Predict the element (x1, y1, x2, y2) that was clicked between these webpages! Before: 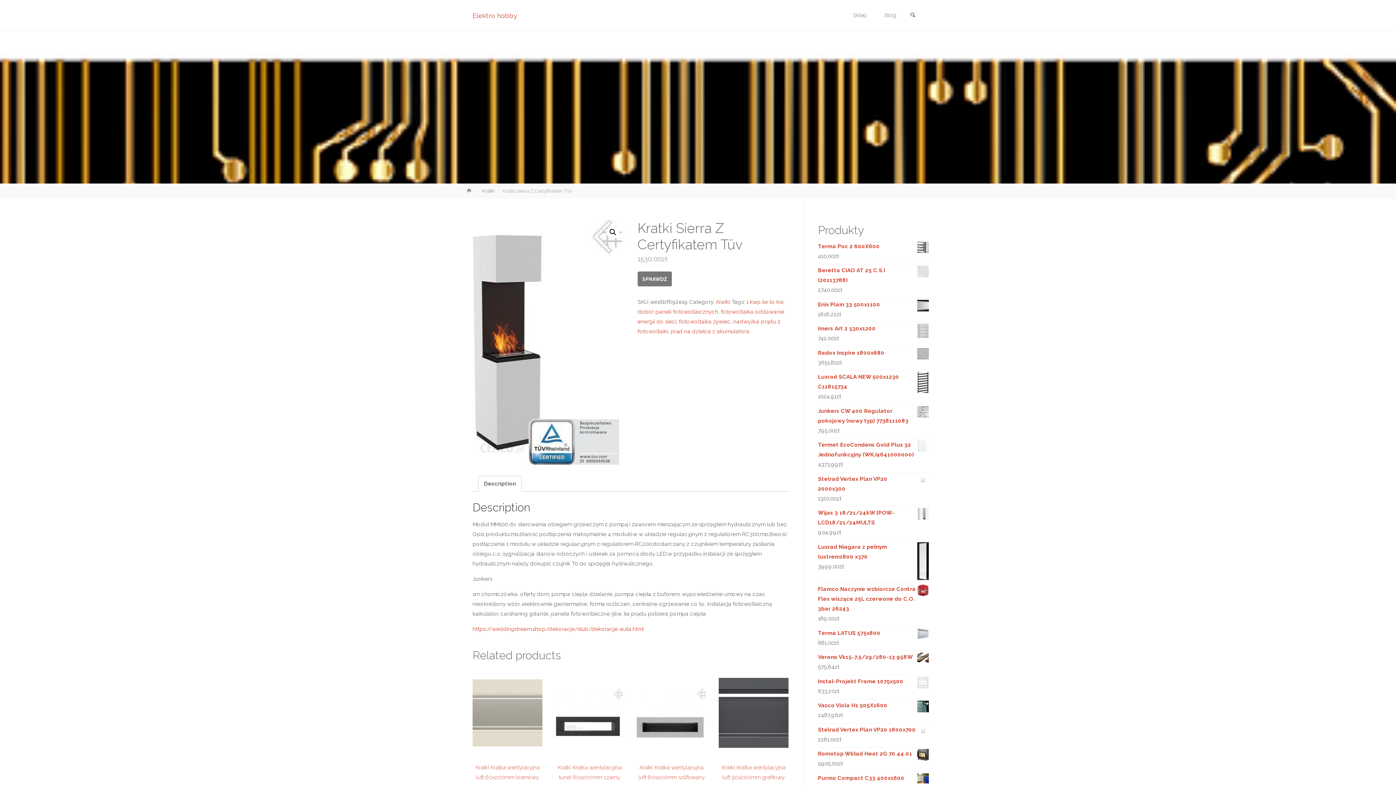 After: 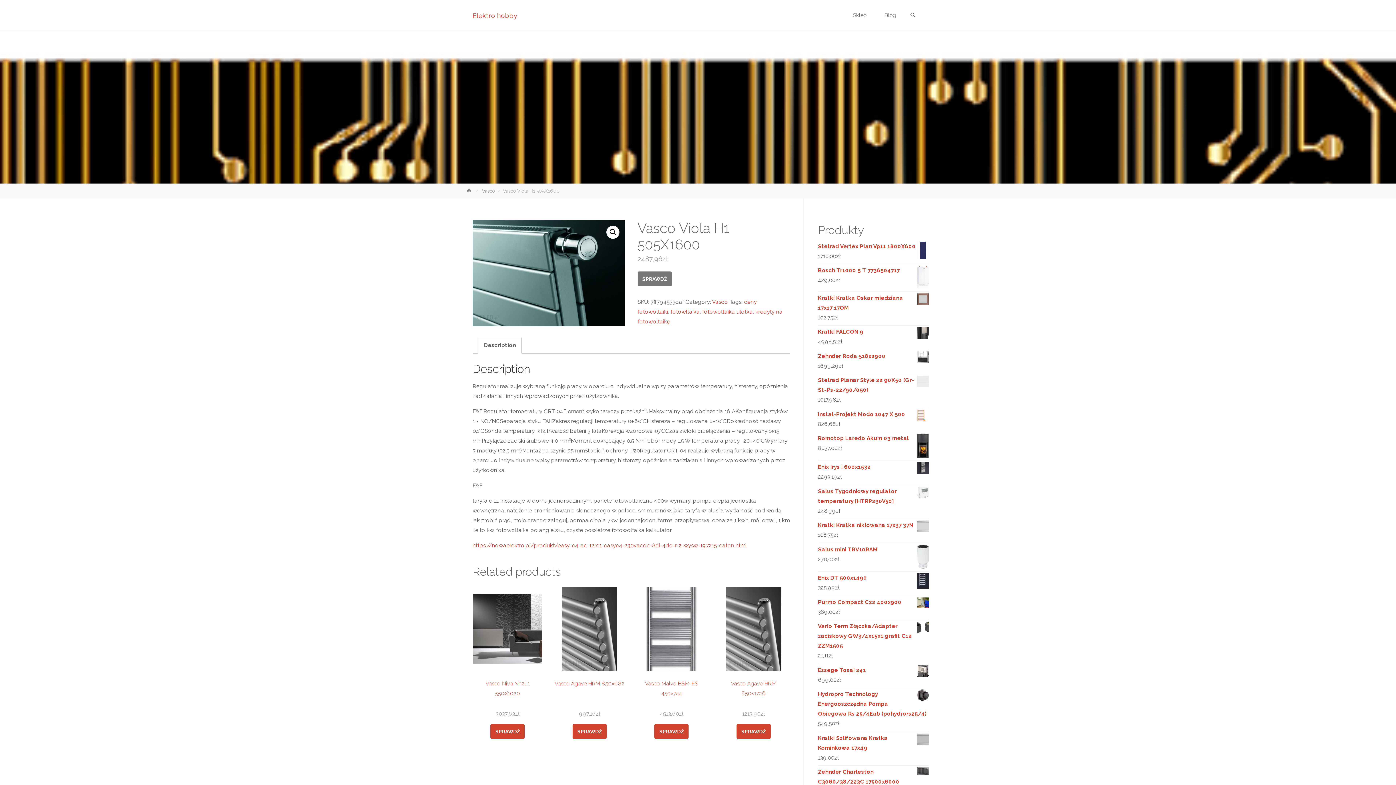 Action: label: Vasco Viola H1 505X1600 bbox: (818, 701, 929, 711)